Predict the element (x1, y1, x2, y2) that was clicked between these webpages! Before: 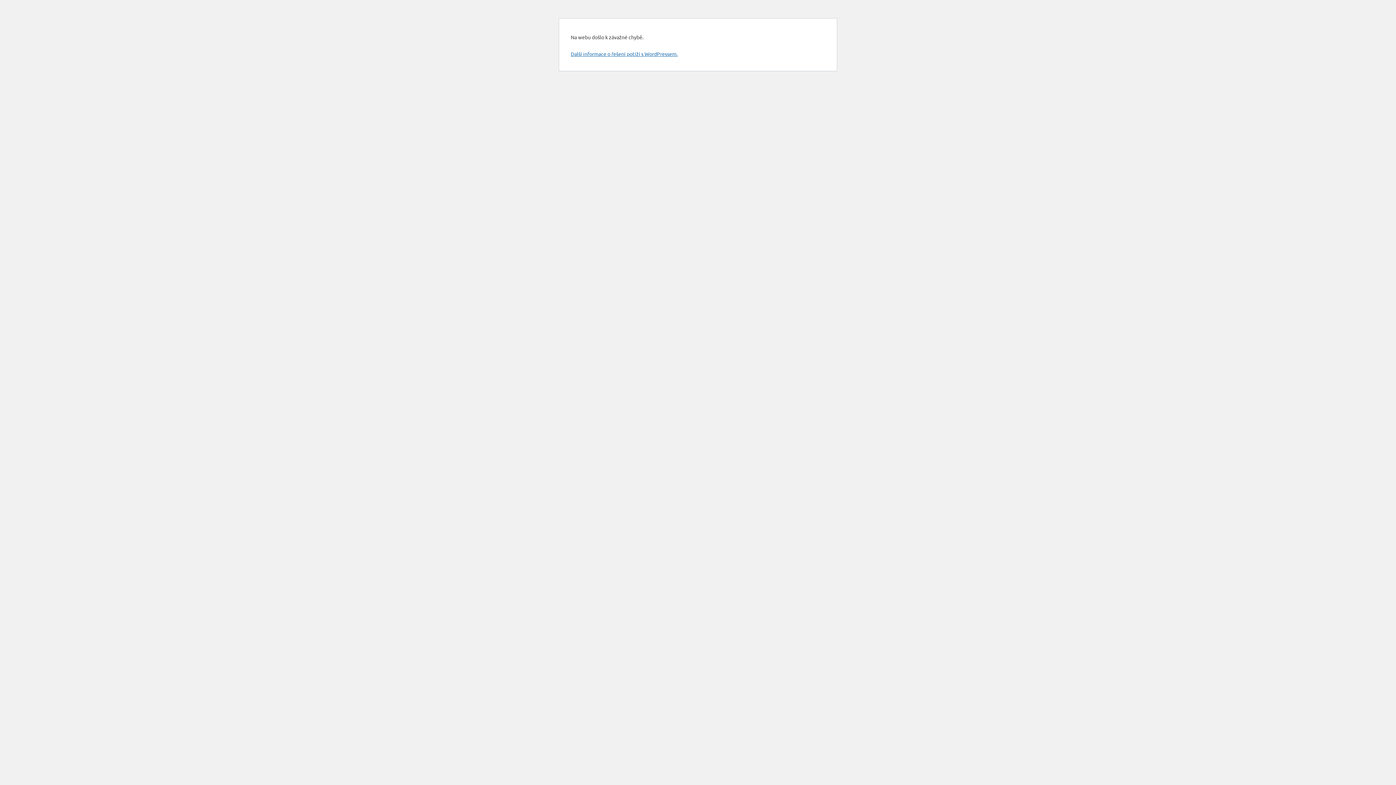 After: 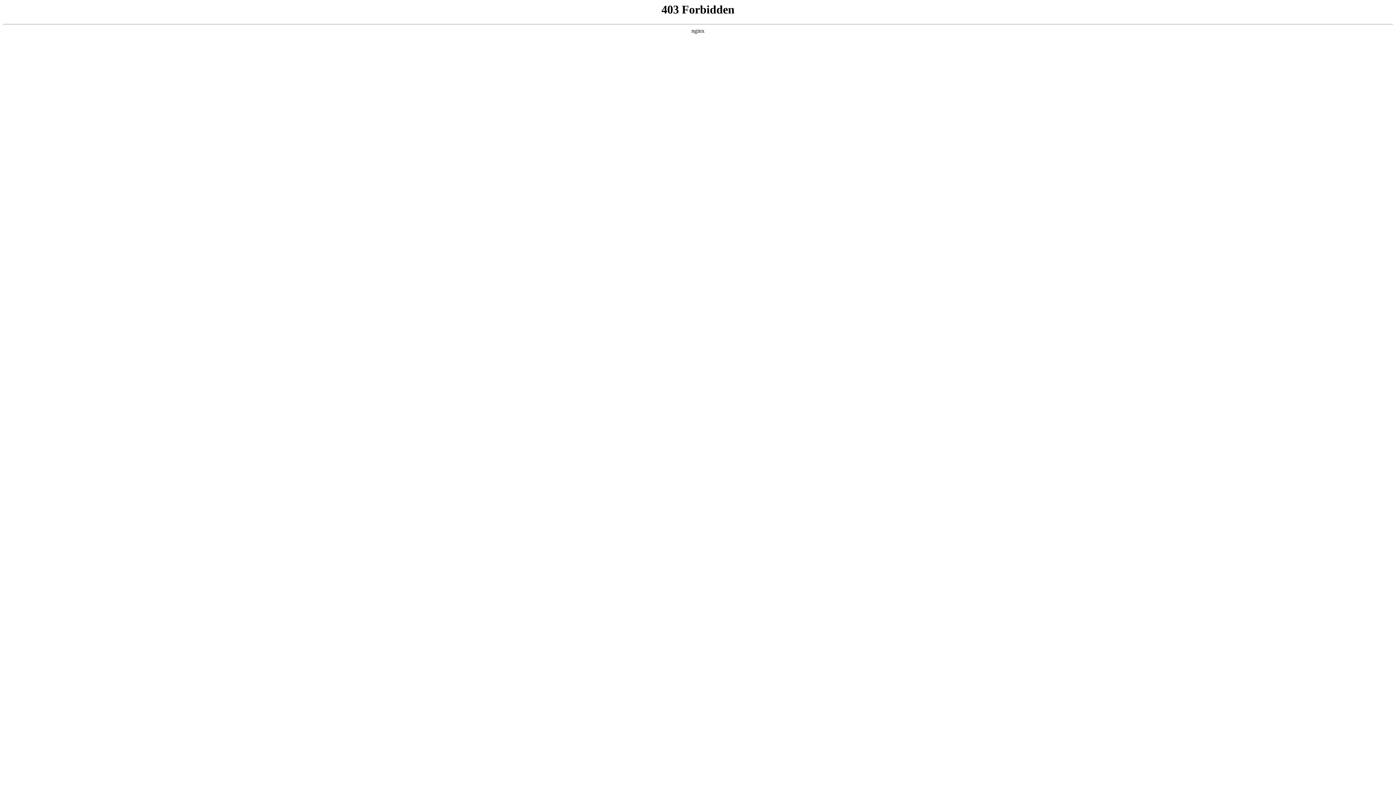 Action: bbox: (570, 50, 677, 57) label: Další informace o řešení potíží s WordPressem.